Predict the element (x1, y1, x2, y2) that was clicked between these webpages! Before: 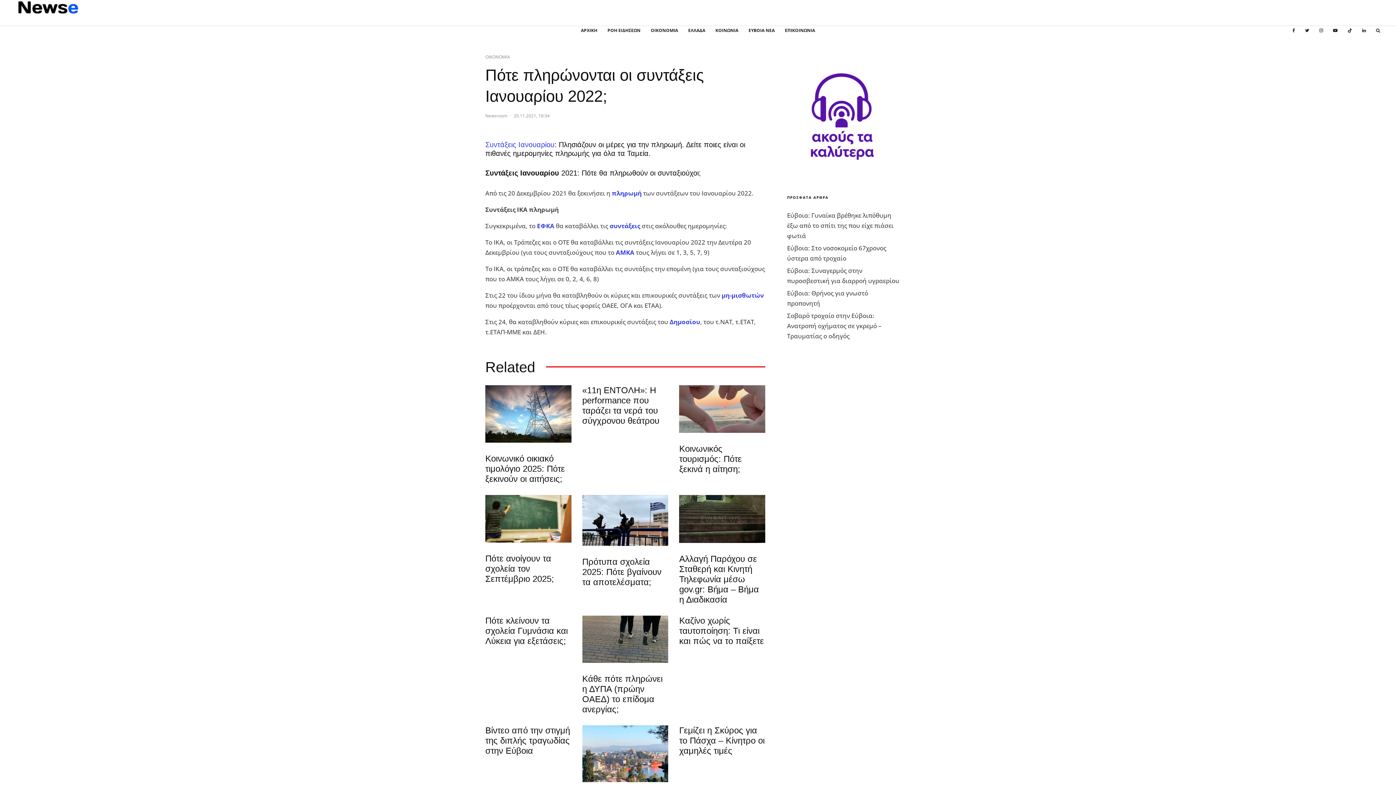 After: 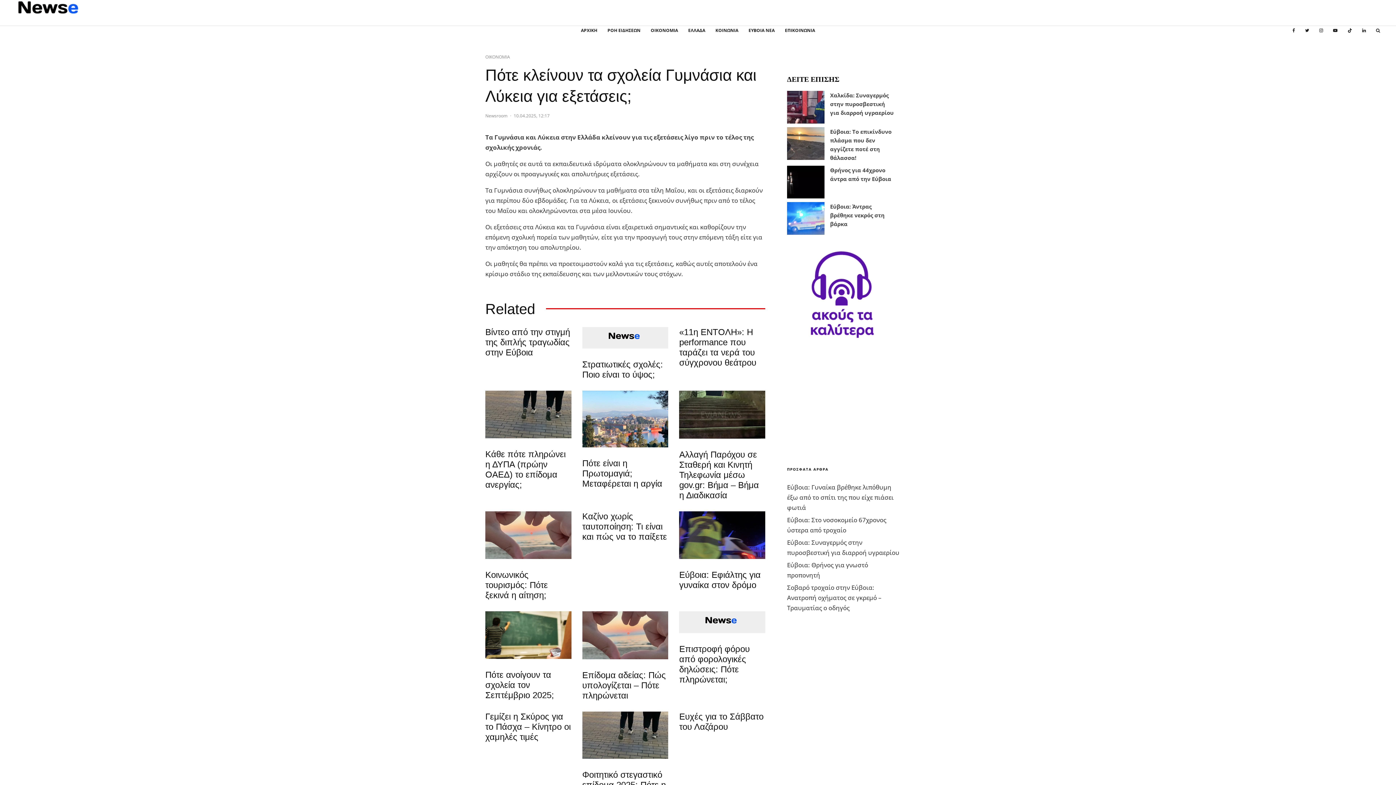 Action: label: Πότε κλείνουν τα σχολεία Γυμνάσια και Λύκεια για εξετάσεις; bbox: (485, 615, 571, 646)